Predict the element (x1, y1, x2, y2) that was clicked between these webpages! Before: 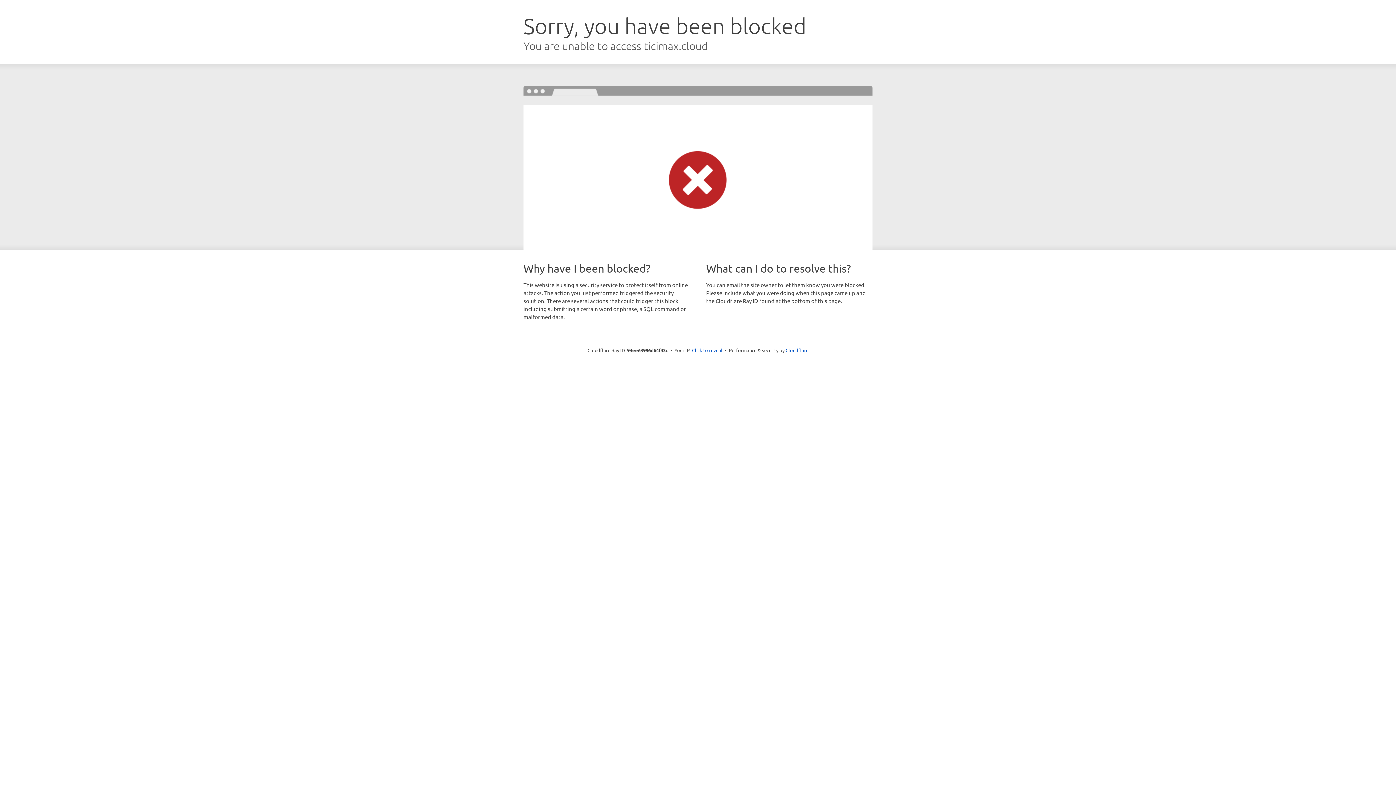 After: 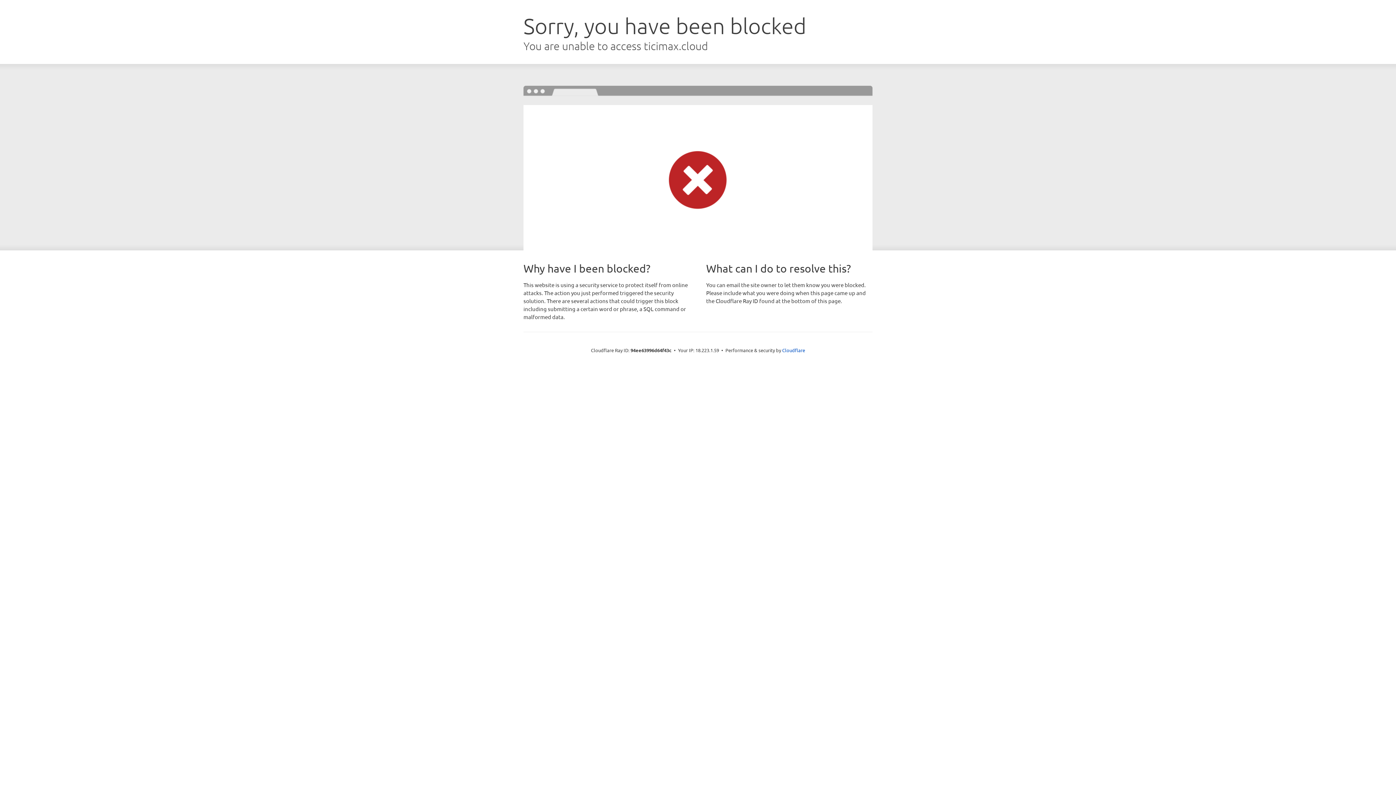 Action: label: Click to reveal bbox: (692, 346, 722, 353)